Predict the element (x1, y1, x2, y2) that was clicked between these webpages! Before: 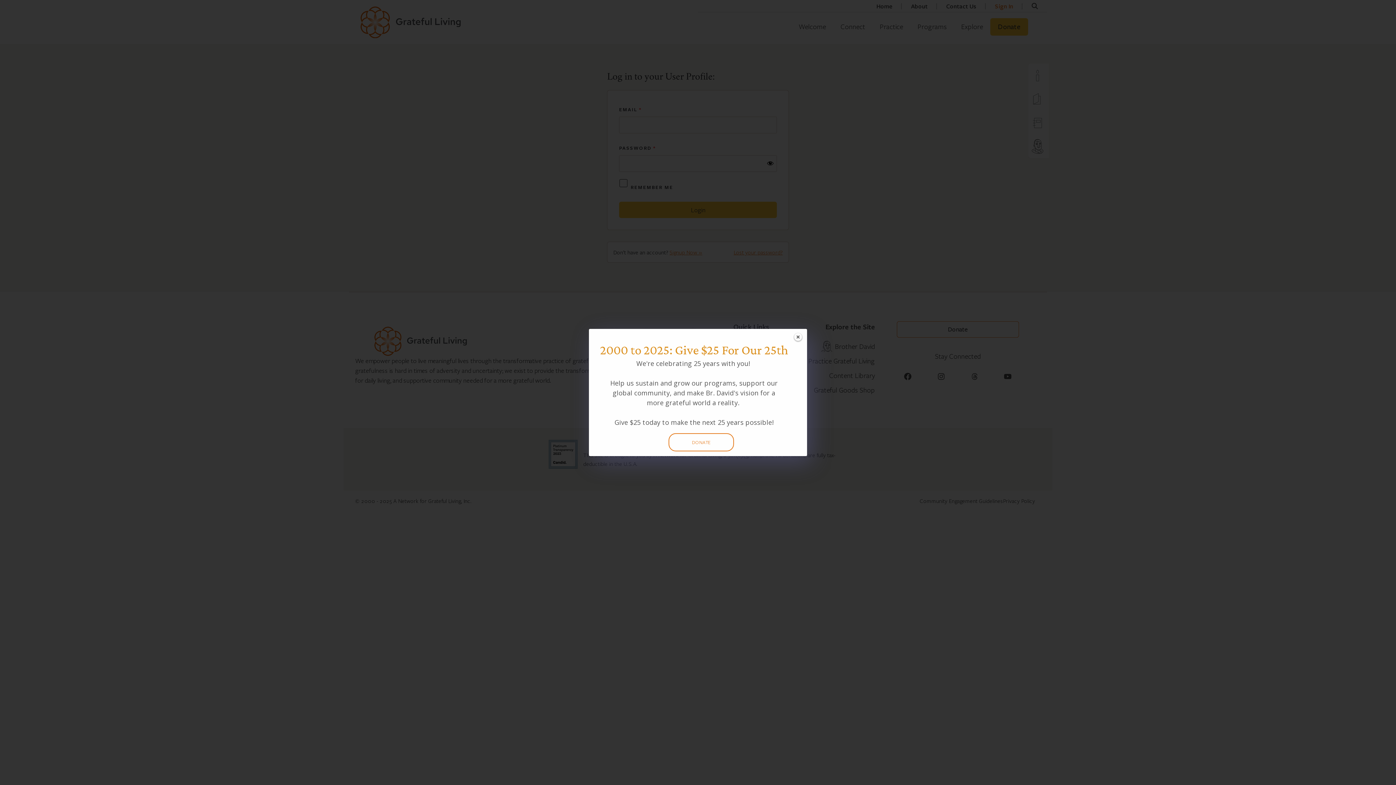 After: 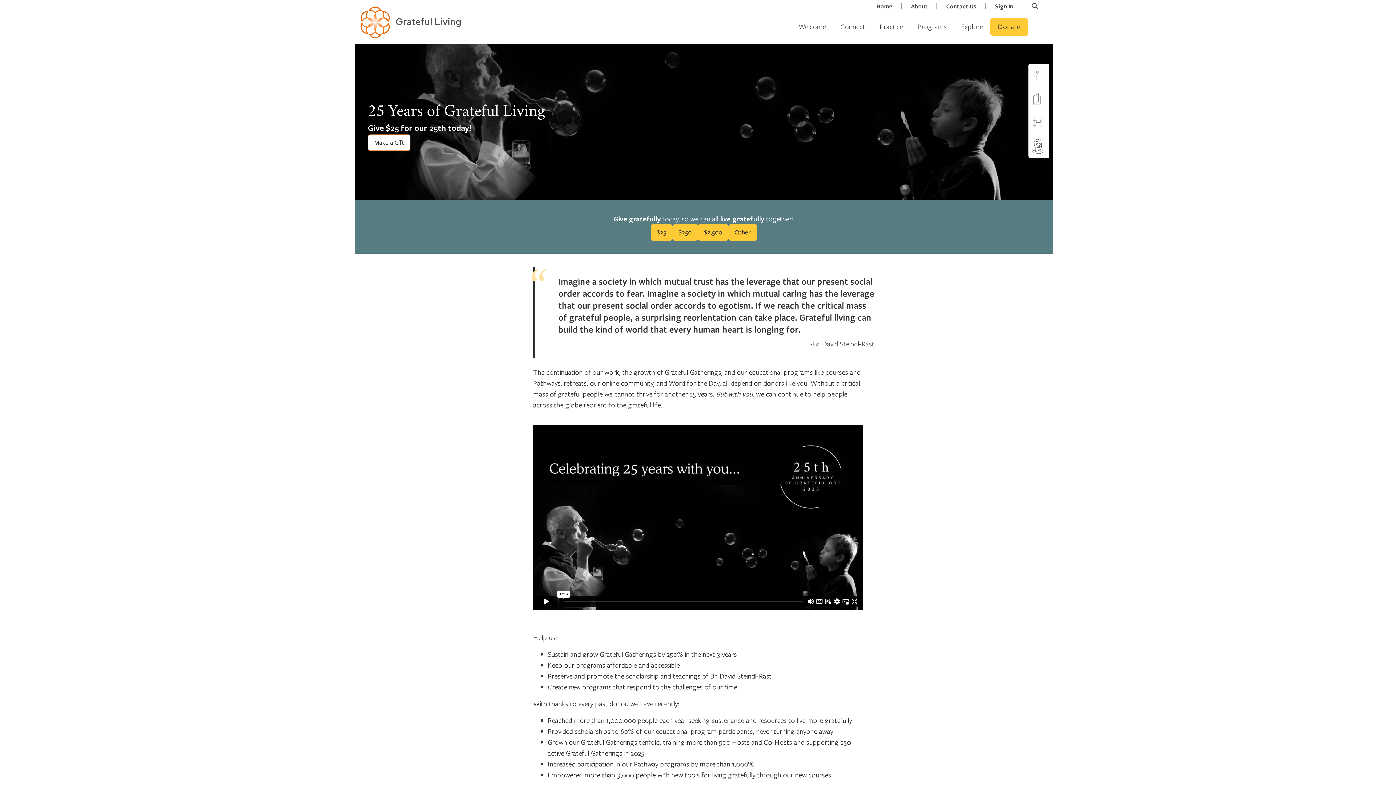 Action: label: DONATE bbox: (668, 433, 734, 451)